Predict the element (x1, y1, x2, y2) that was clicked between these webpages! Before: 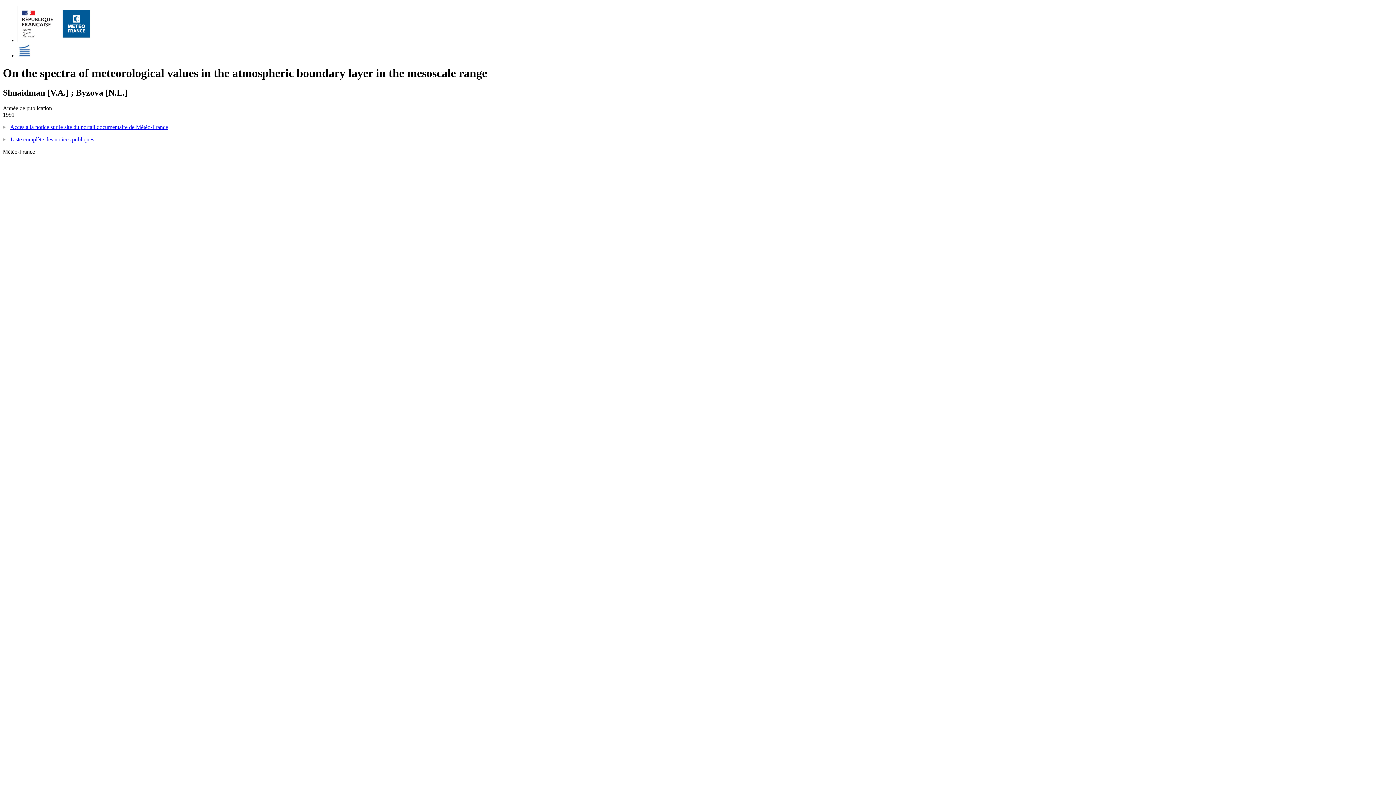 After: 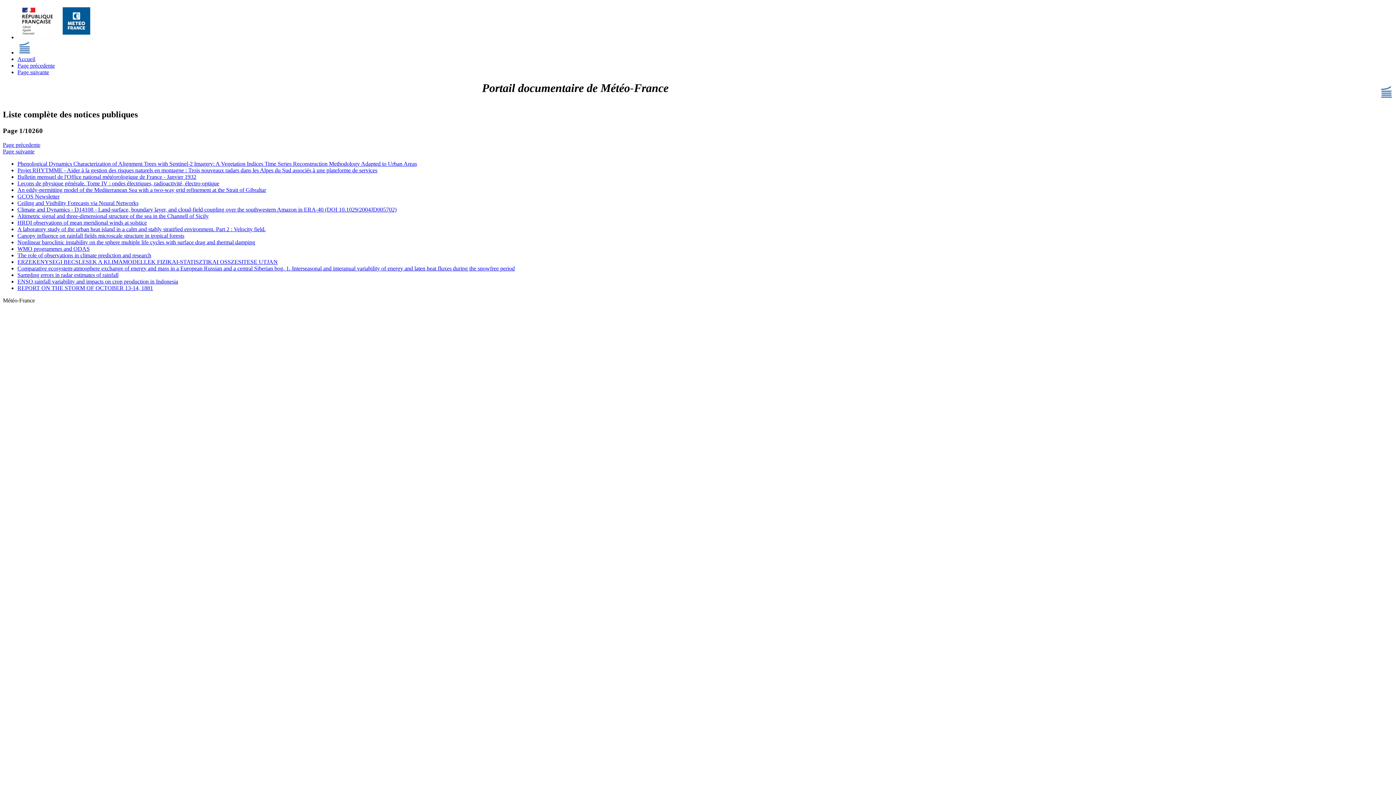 Action: label: Liste complète des notices publiques bbox: (10, 136, 94, 142)